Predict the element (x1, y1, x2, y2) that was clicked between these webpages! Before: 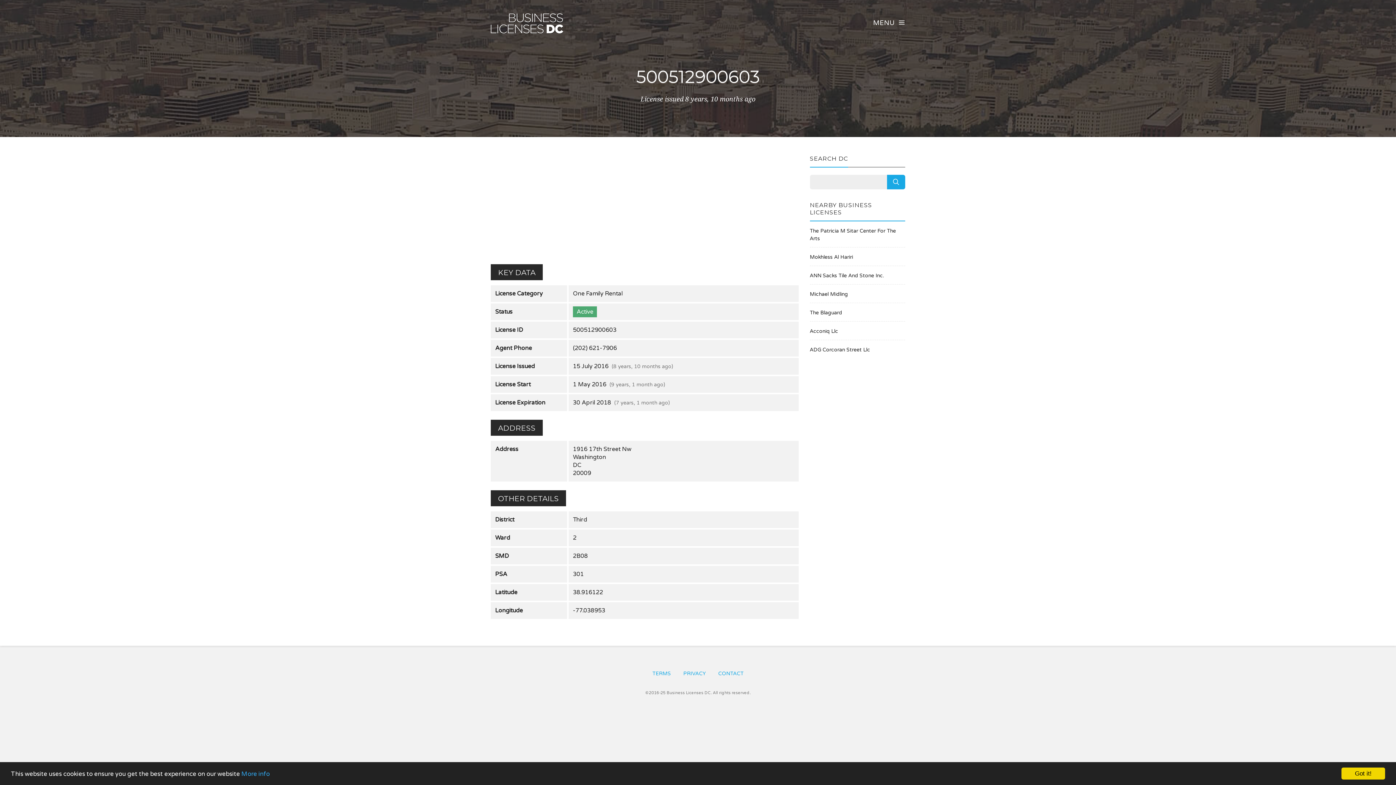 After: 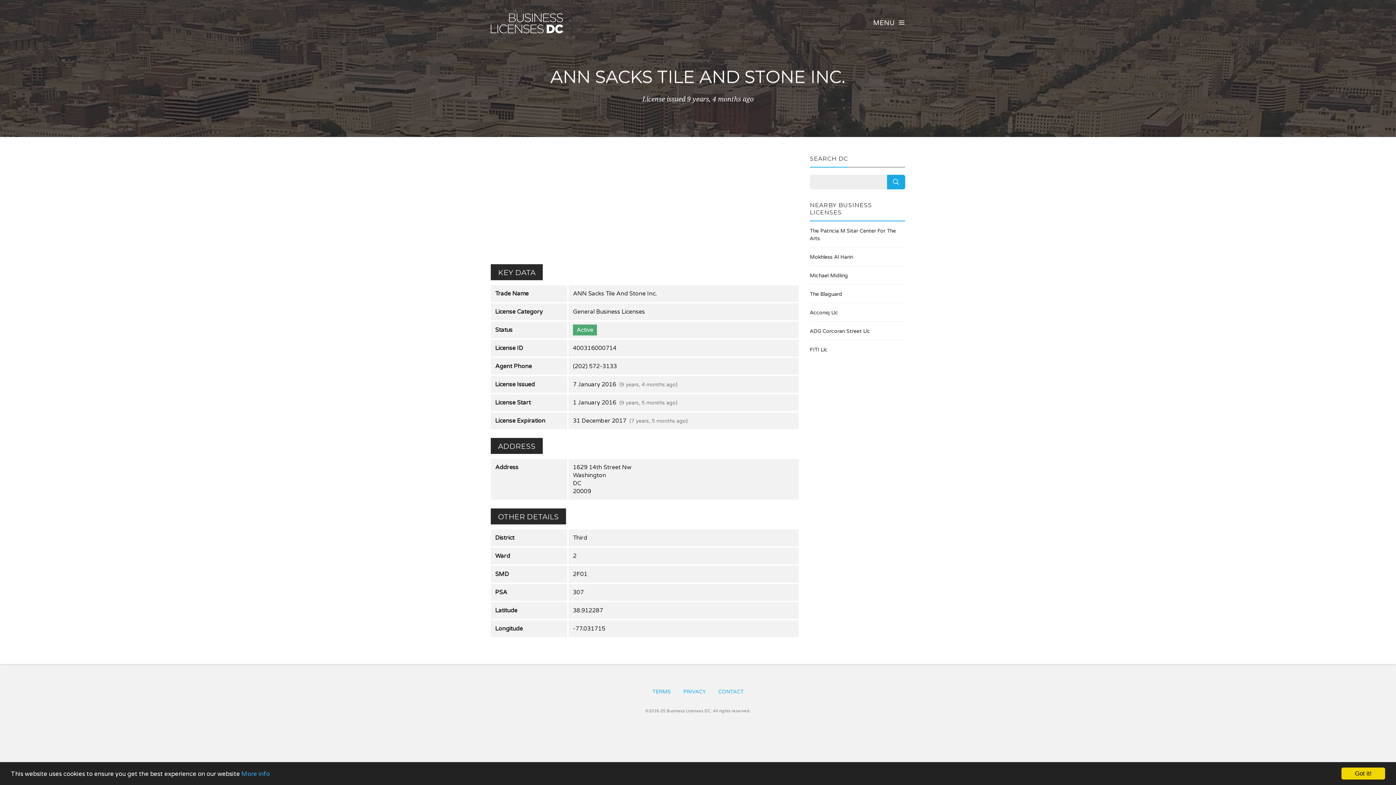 Action: bbox: (810, 272, 905, 279) label: ANN Sacks Tile And Stone Inc.